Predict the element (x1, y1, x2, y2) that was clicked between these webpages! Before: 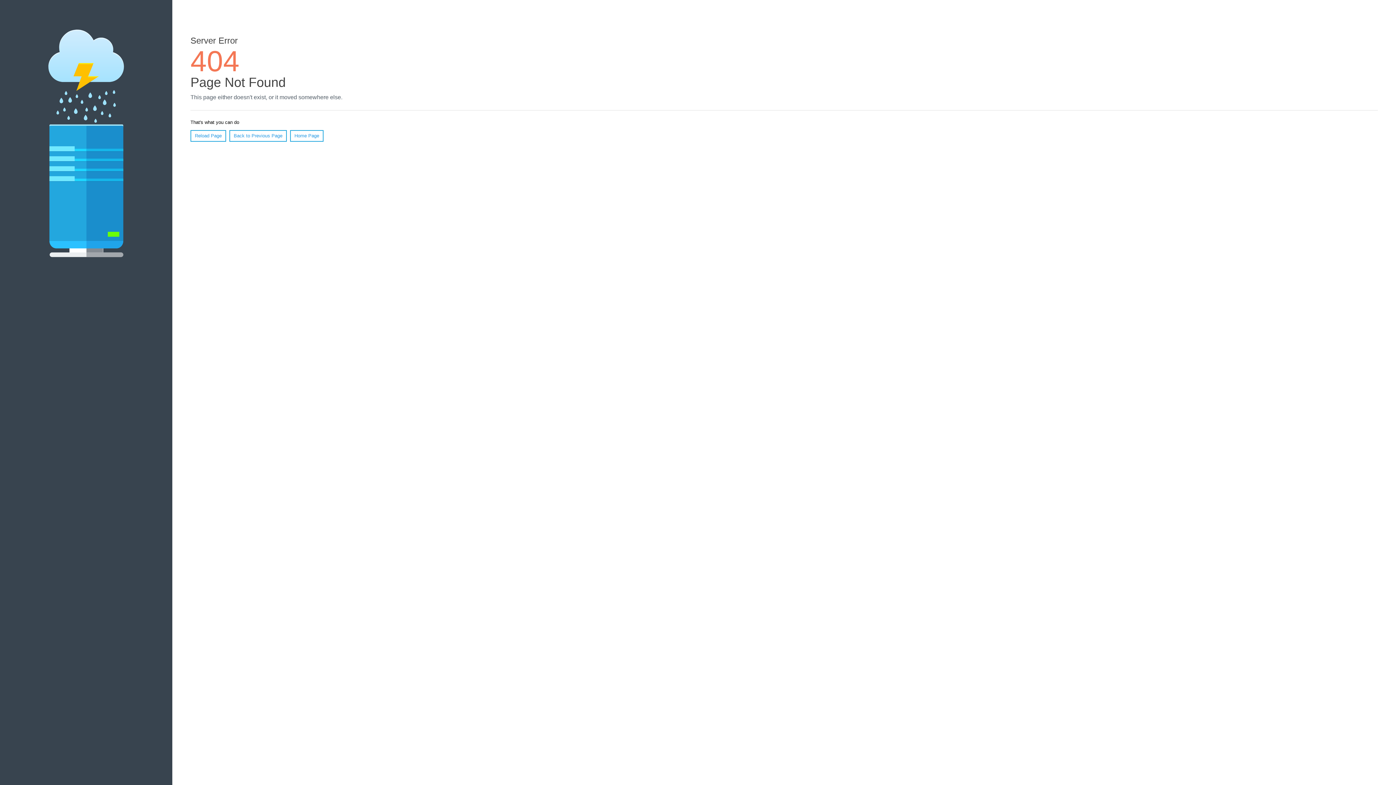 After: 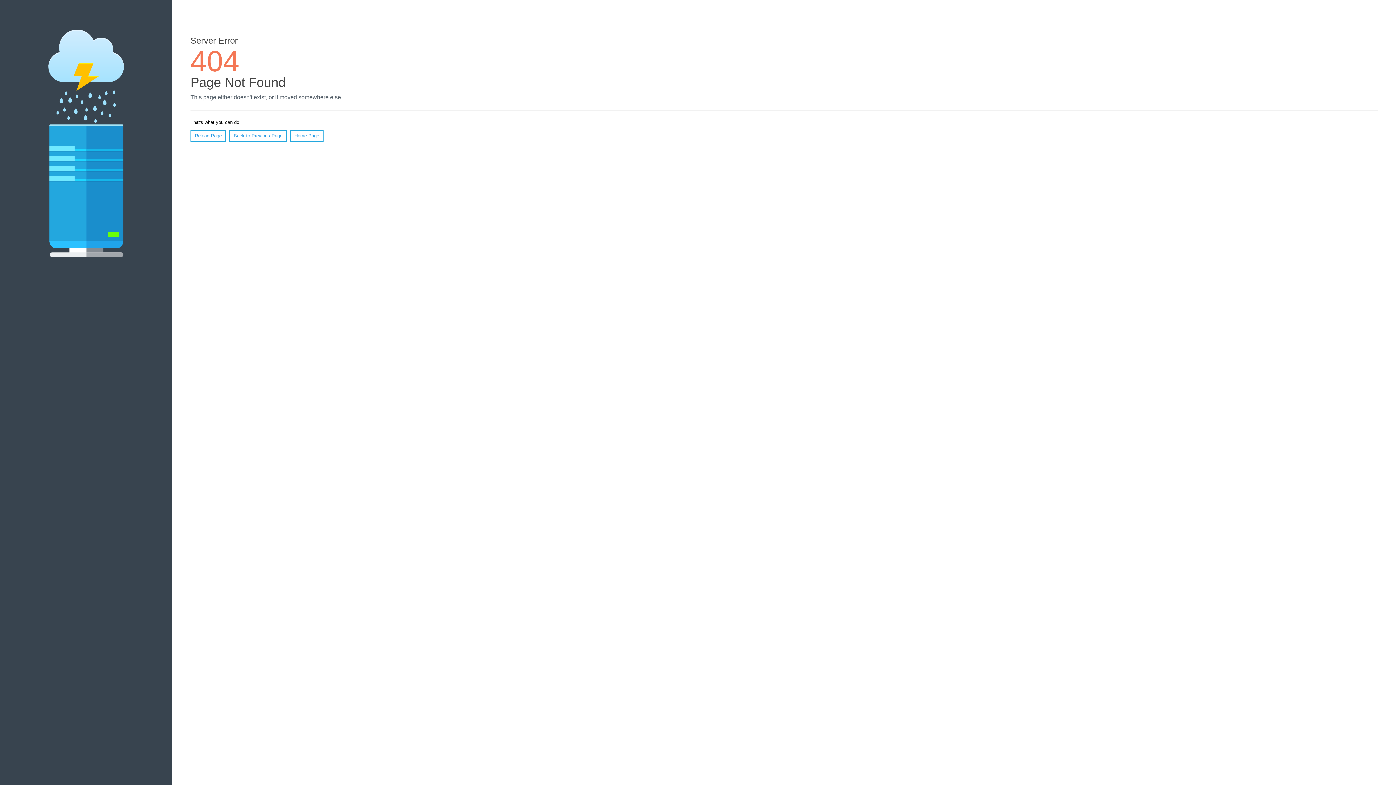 Action: label: Reload Page bbox: (190, 130, 226, 141)